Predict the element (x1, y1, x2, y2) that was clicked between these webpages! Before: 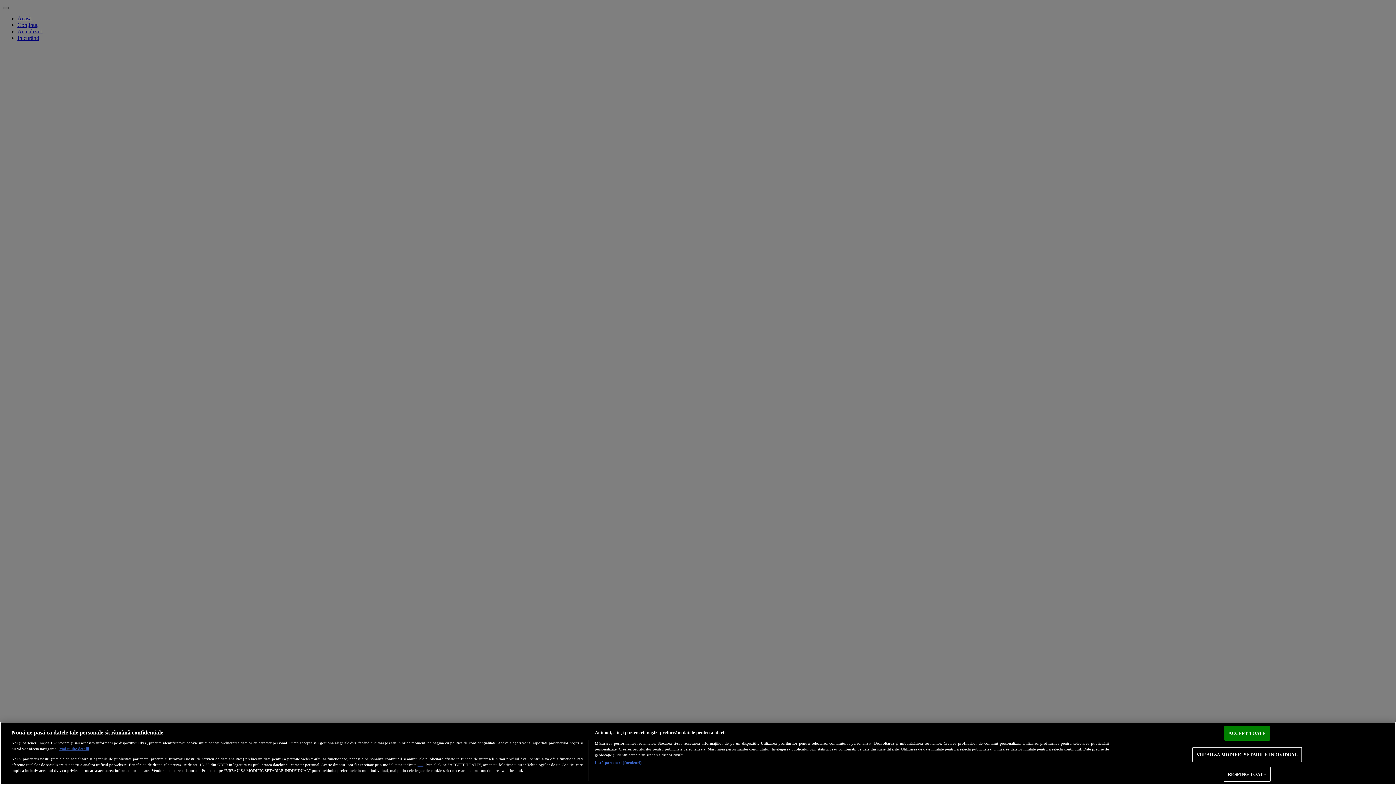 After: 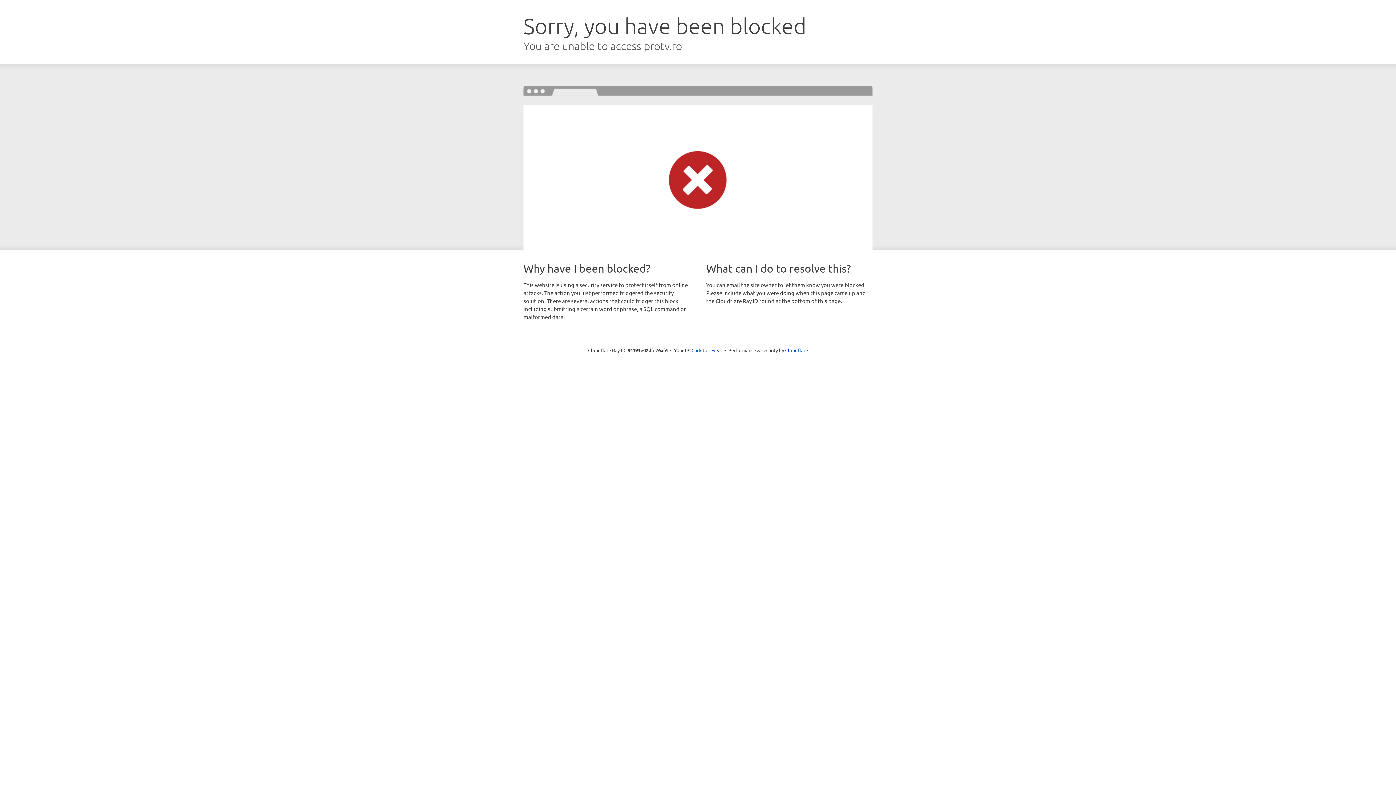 Action: bbox: (417, 762, 423, 767) label: aici